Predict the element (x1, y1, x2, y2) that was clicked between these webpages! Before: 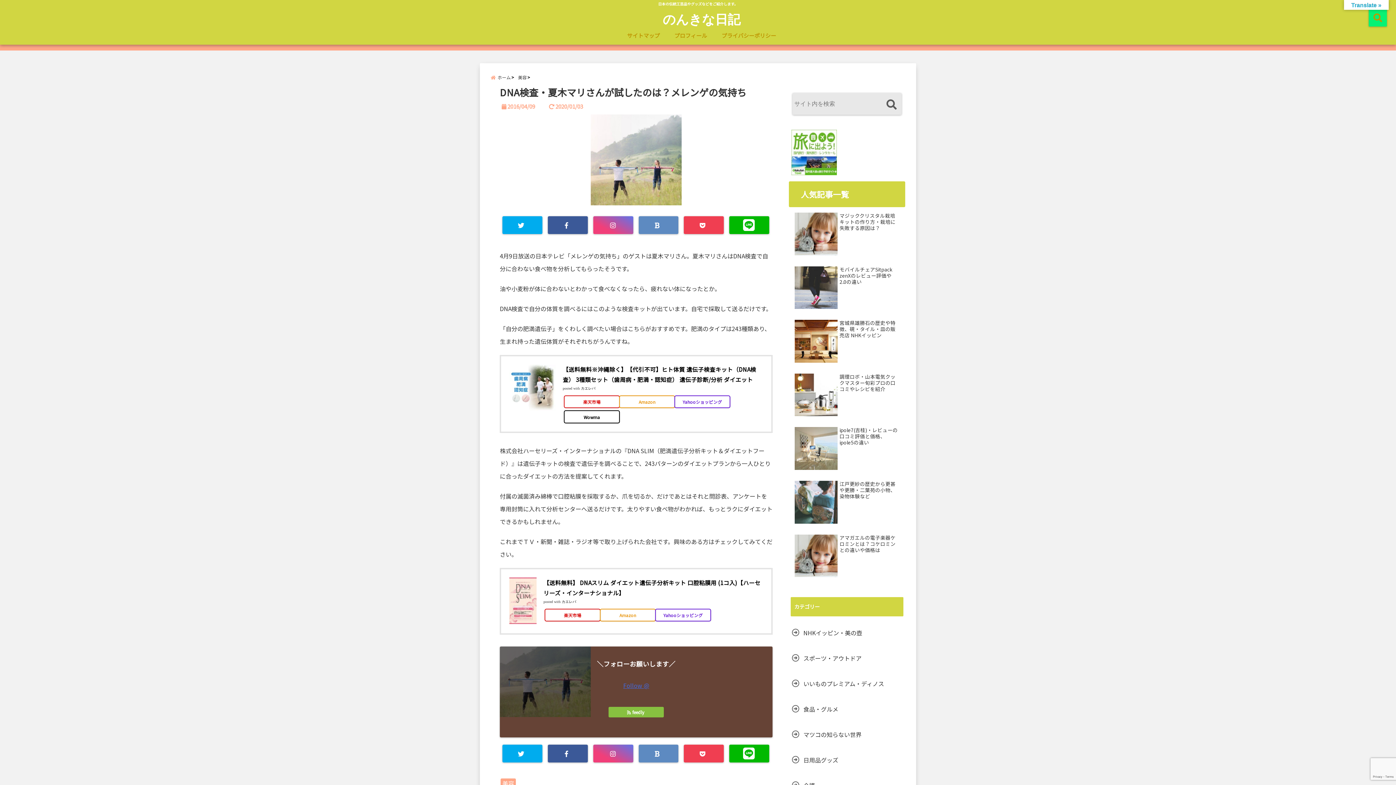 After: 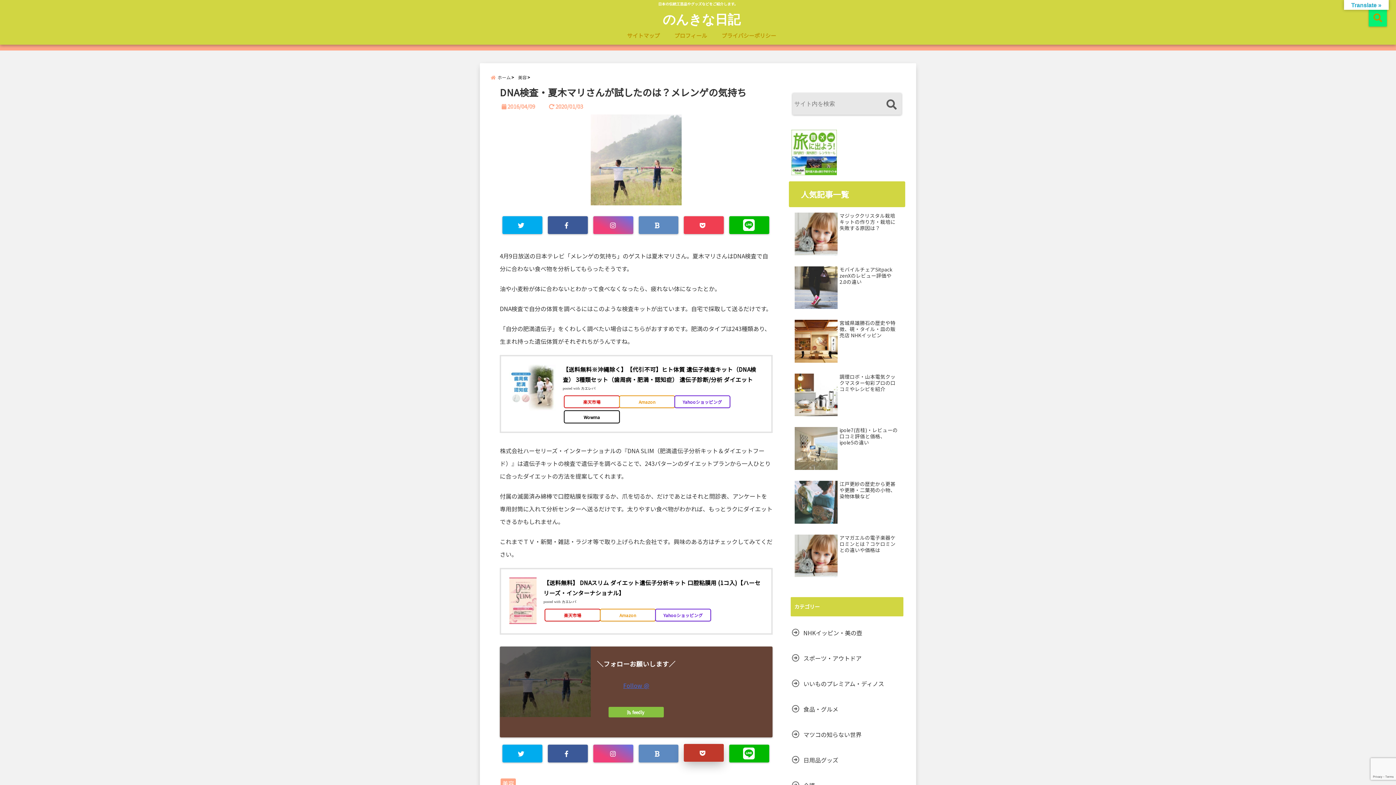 Action: bbox: (684, 745, 724, 762)